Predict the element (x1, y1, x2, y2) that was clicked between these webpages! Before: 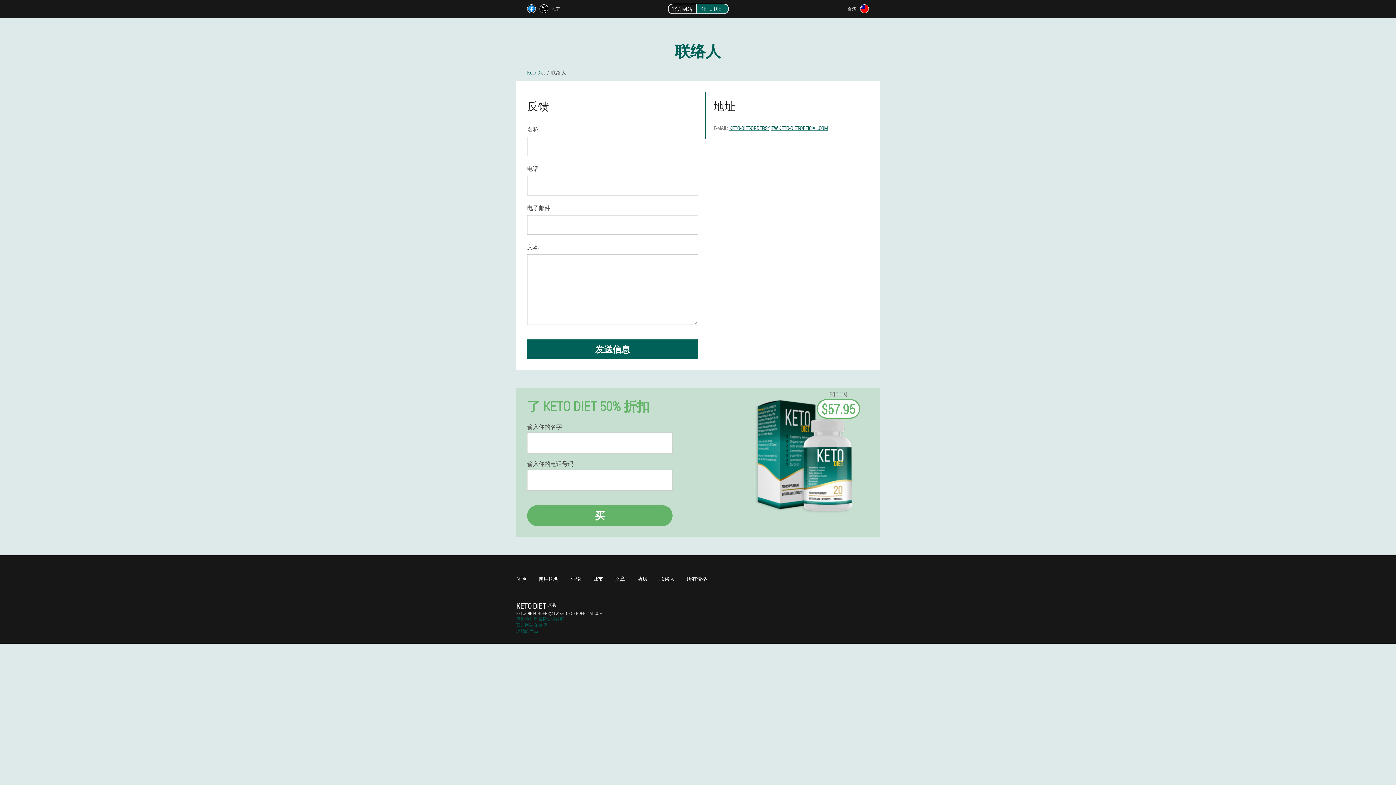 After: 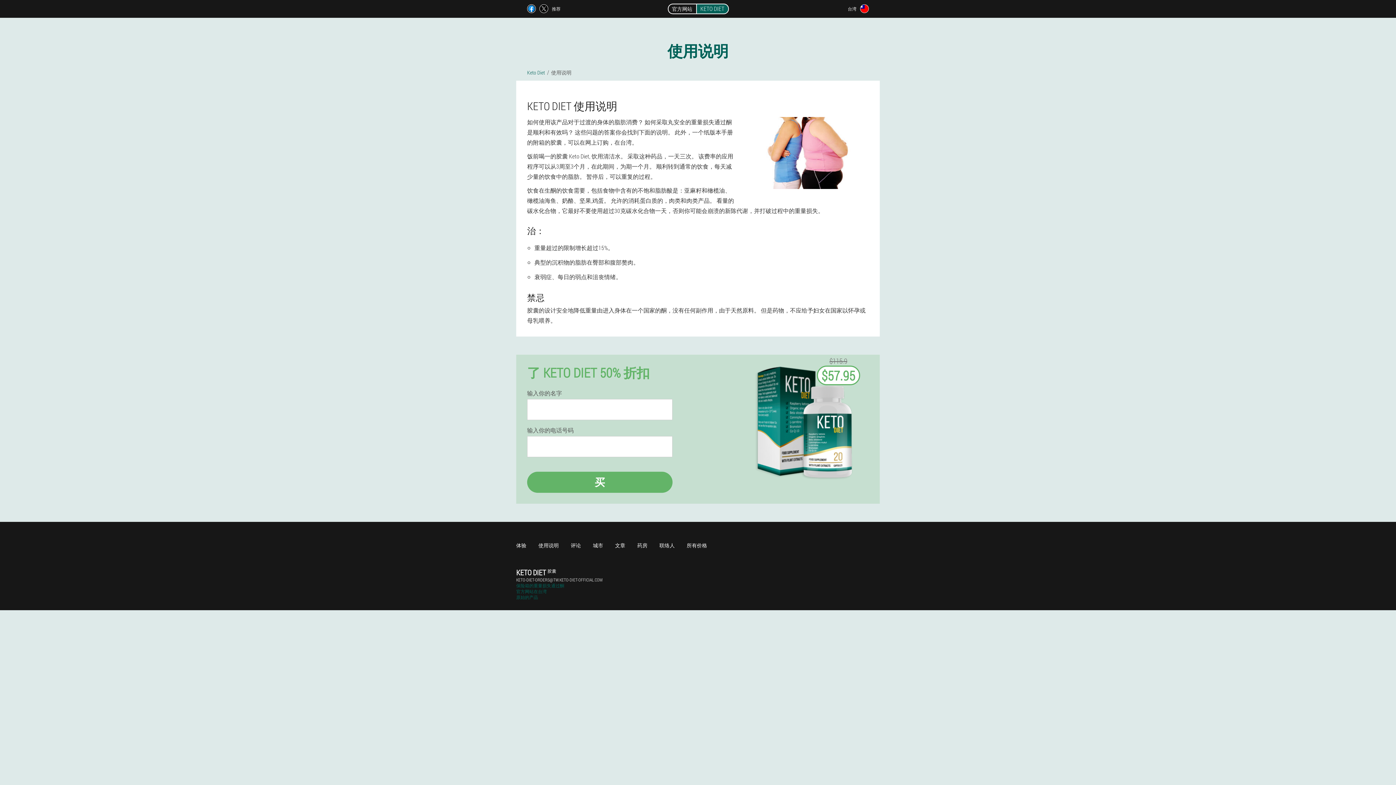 Action: label: 使用说明 bbox: (538, 575, 558, 582)